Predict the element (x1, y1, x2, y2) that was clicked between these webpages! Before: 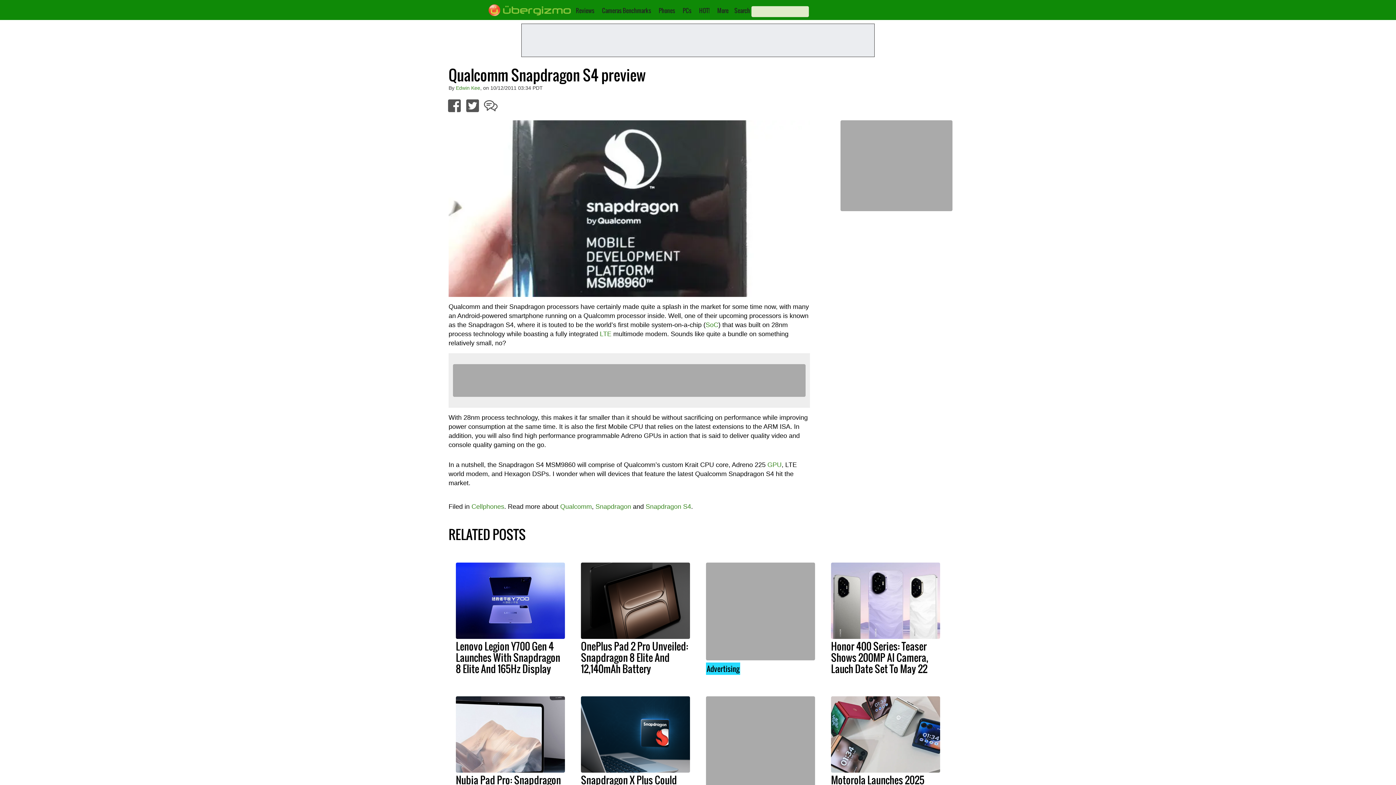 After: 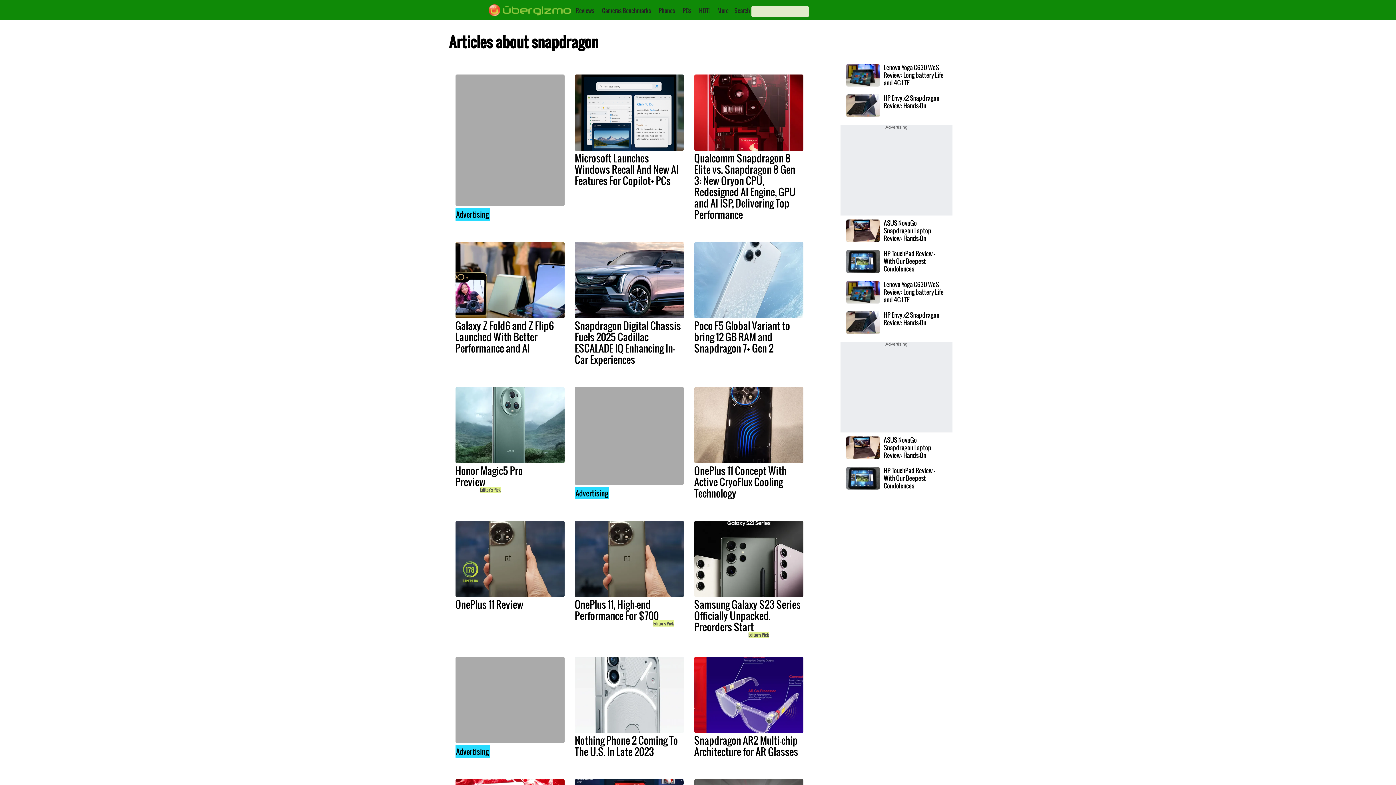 Action: bbox: (595, 503, 631, 510) label: Snapdragon